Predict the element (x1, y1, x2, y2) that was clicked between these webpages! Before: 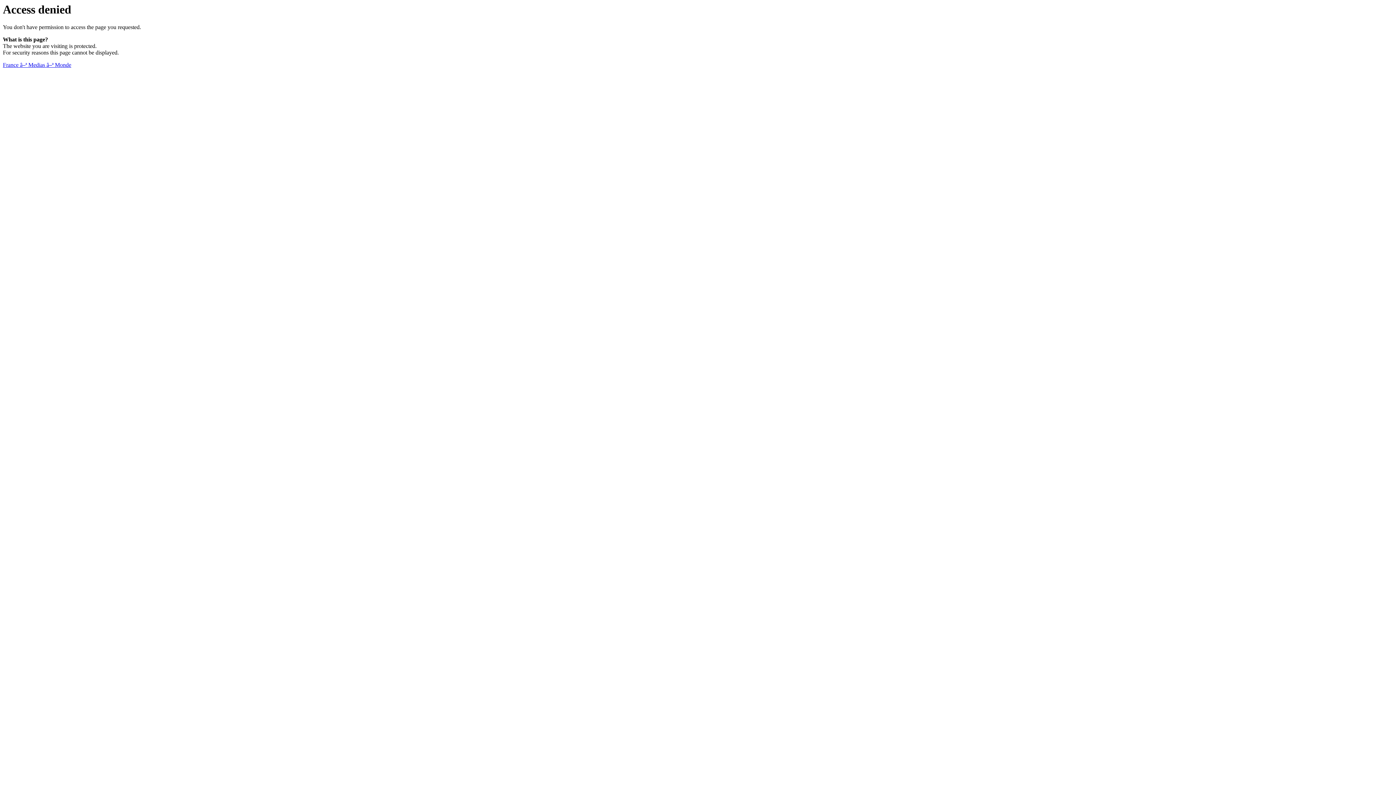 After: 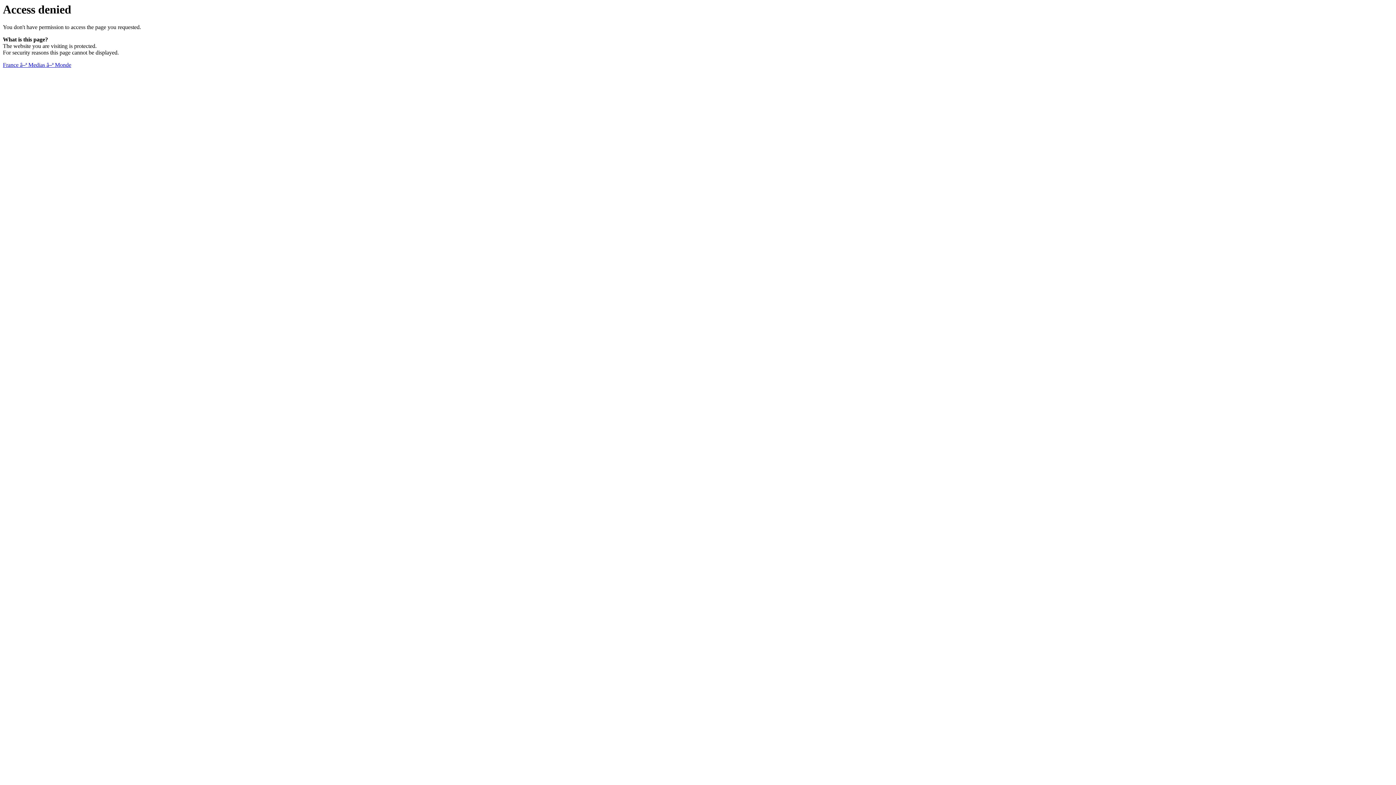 Action: label: France â–ª Medias â–ª Monde bbox: (2, 61, 71, 68)